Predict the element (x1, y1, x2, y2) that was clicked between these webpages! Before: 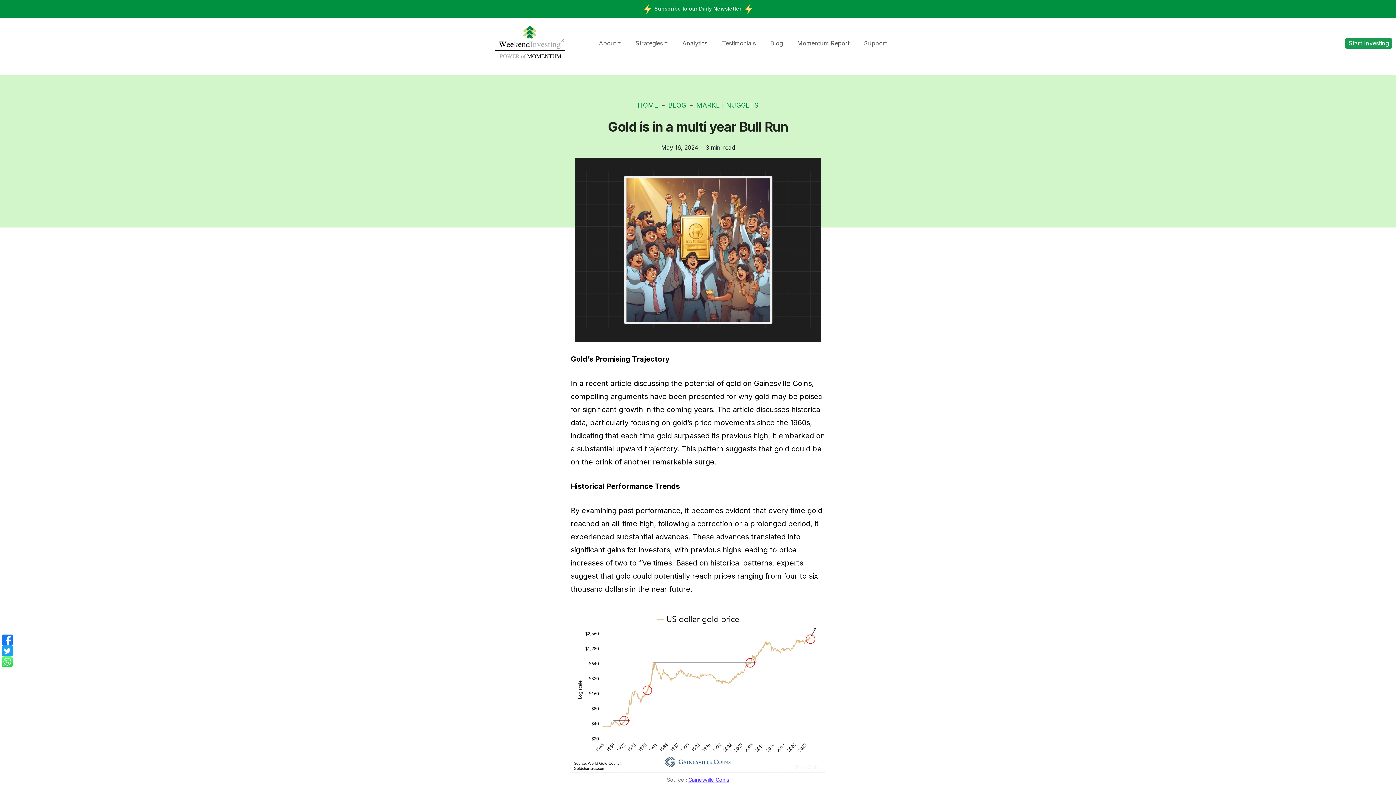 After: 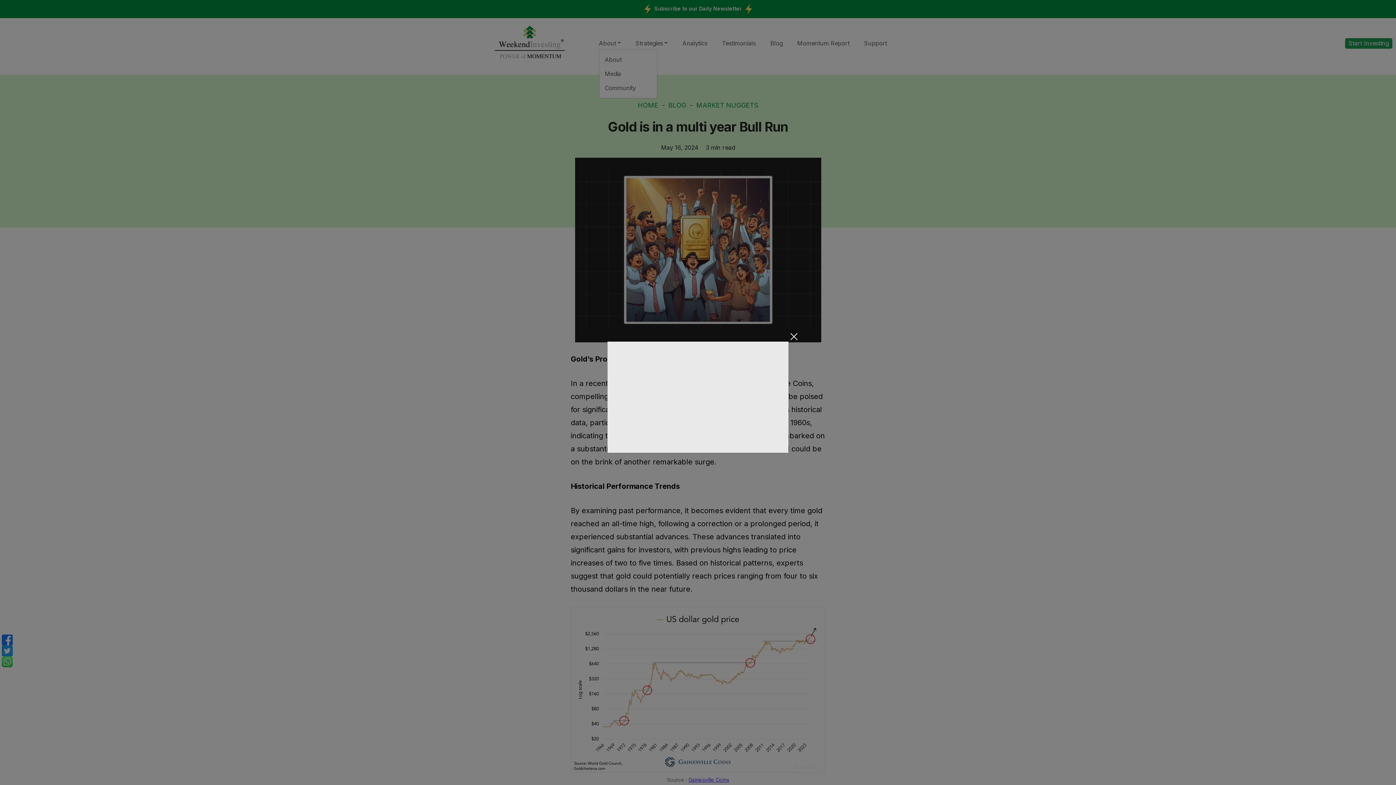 Action: label: About bbox: (599, 38, 621, 48)